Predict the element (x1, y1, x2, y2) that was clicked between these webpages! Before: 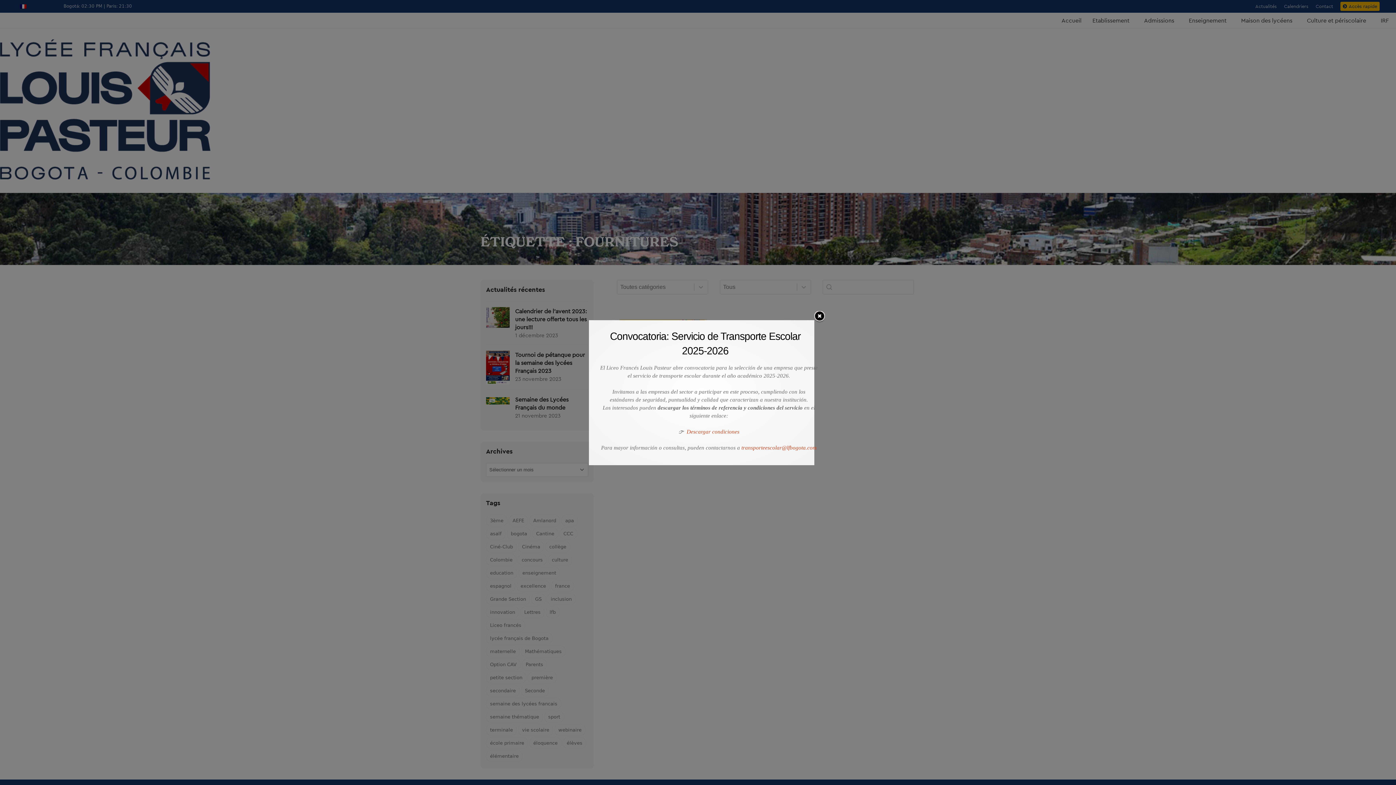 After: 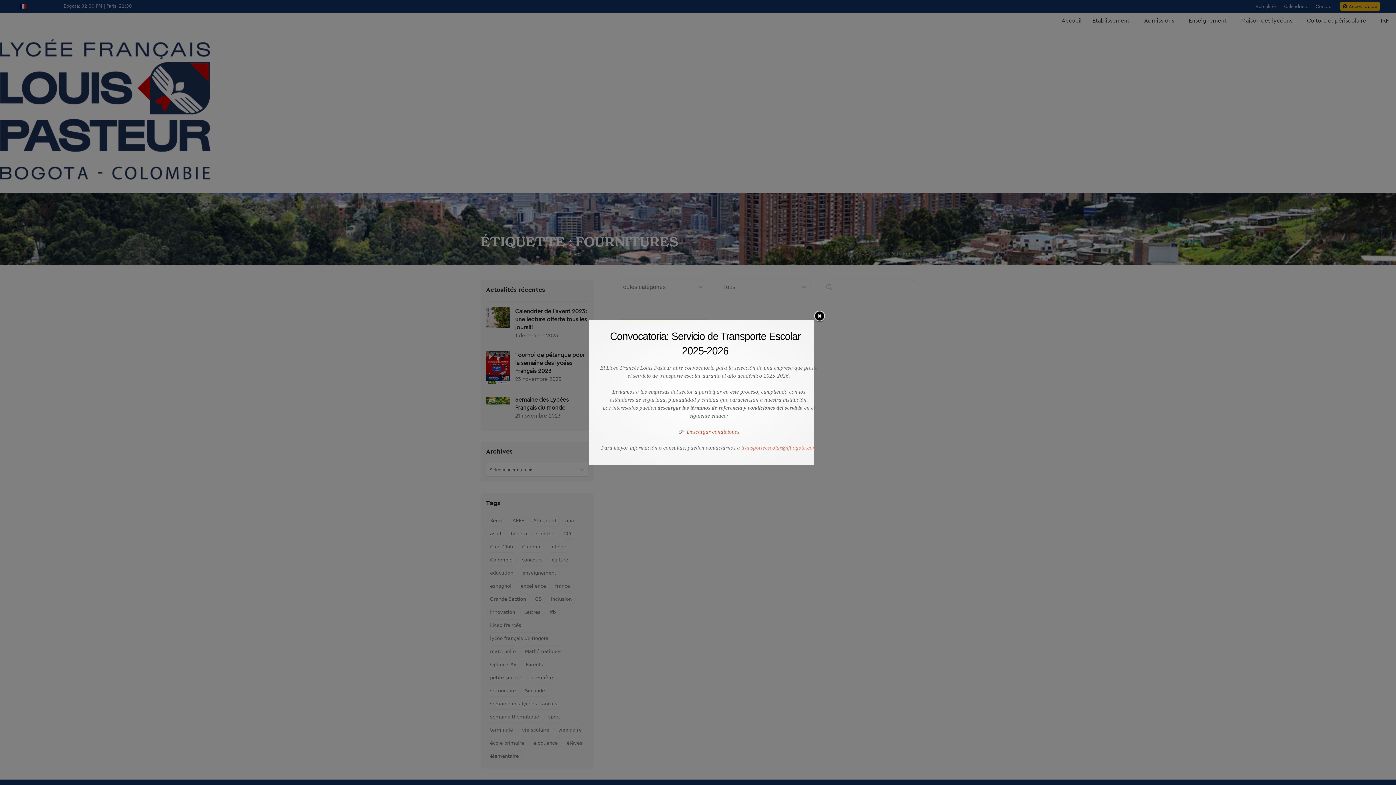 Action: label:  transporteescolar@lfbogota.com bbox: (740, 444, 816, 450)